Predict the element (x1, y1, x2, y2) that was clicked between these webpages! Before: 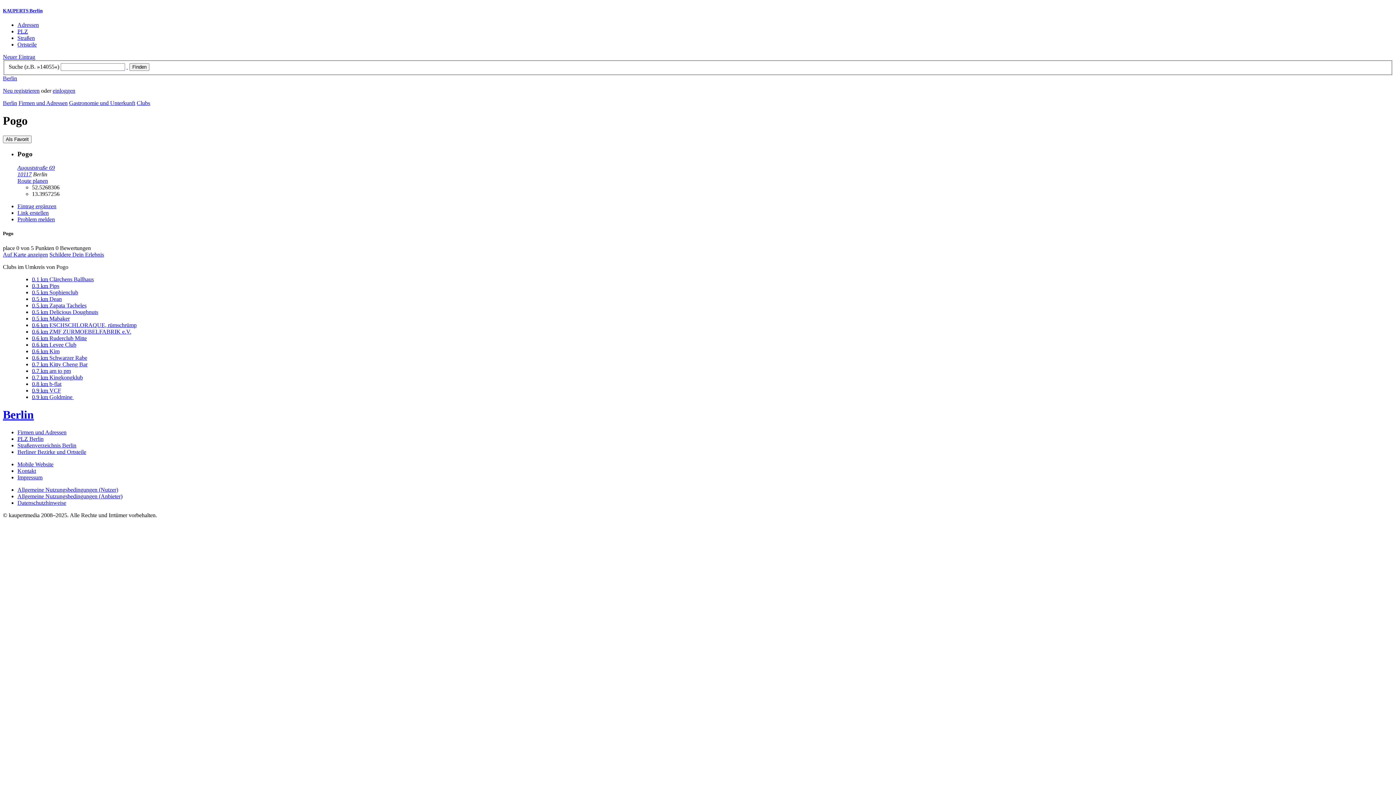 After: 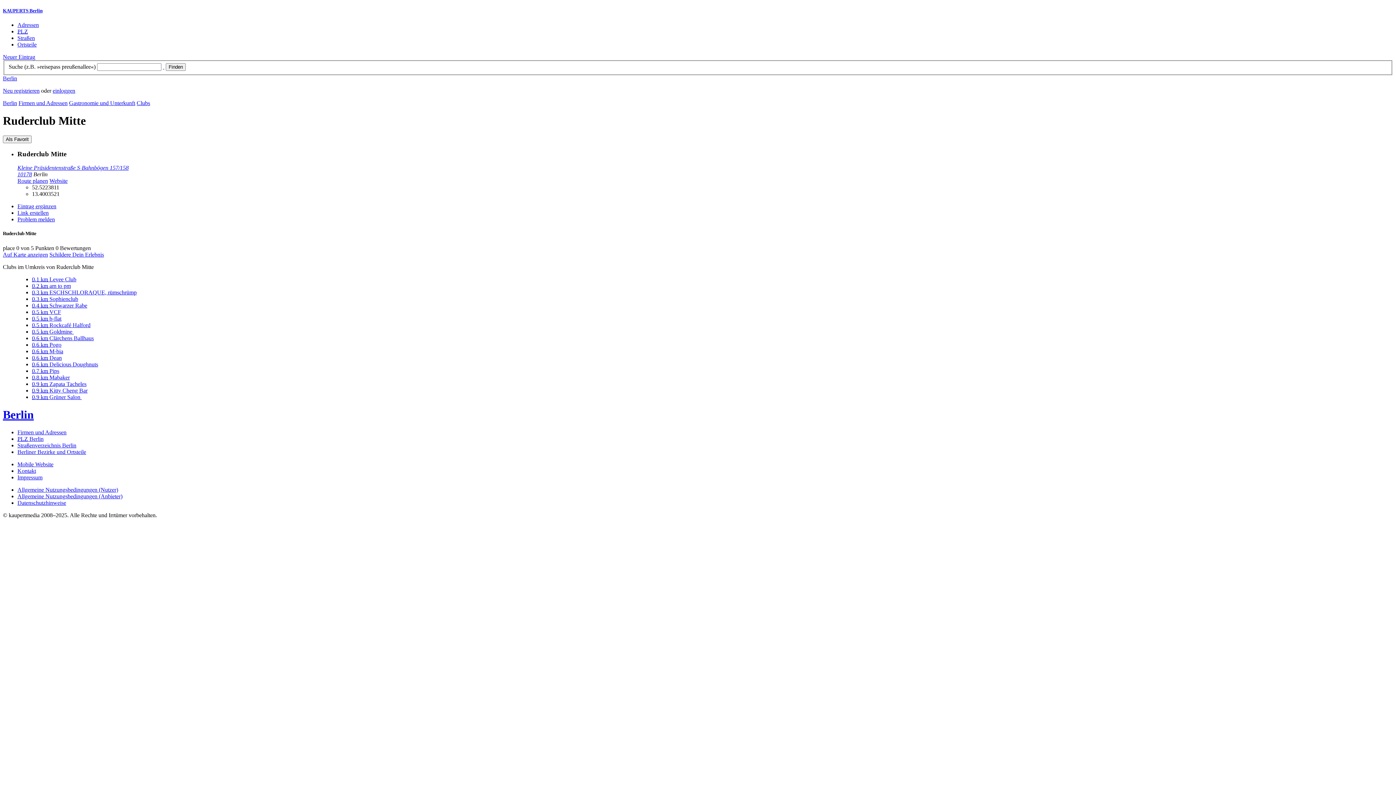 Action: bbox: (32, 335, 86, 341) label: 0.6 km Ruderclub Mitte